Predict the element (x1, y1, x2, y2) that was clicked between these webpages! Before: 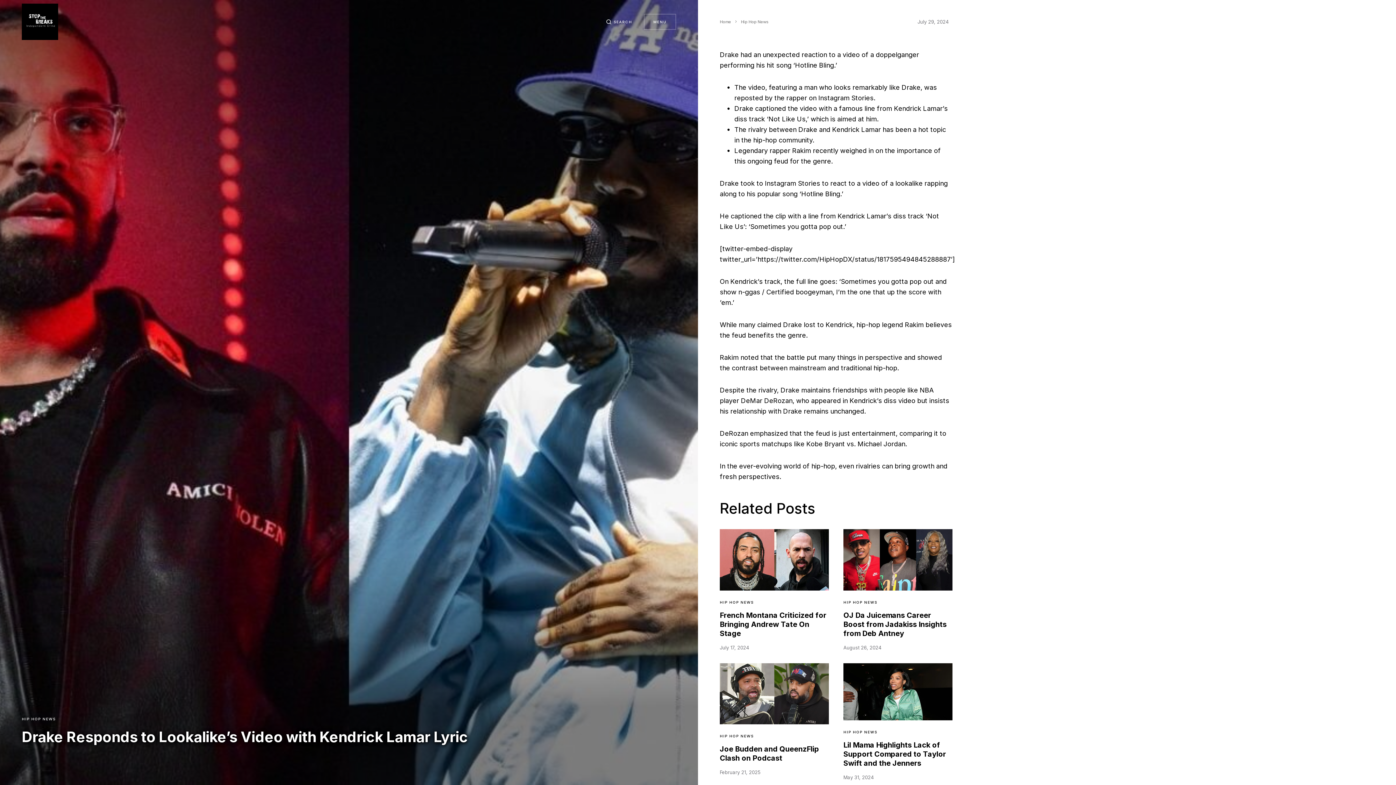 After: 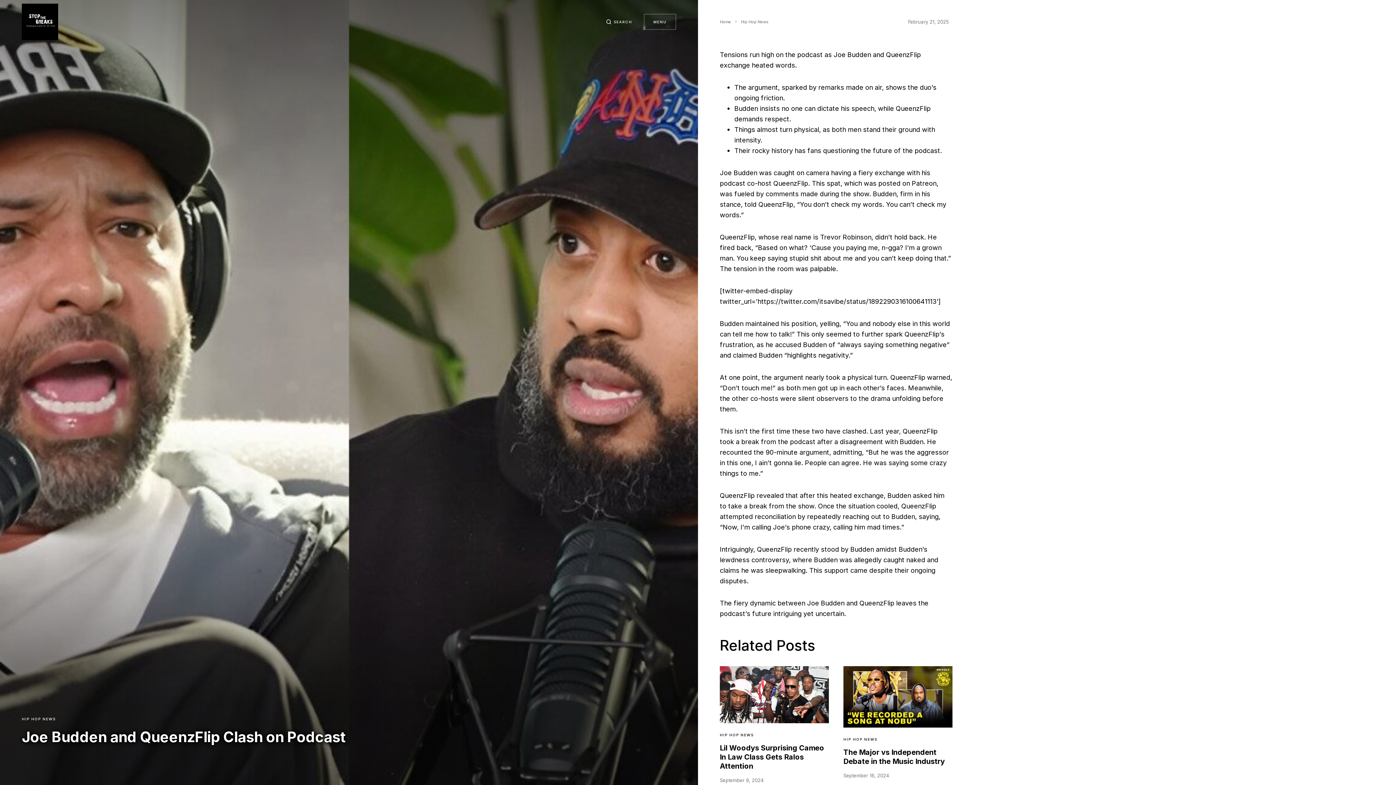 Action: bbox: (720, 745, 819, 763) label: Joe Budden and QueenzFlip Clash on Podcast